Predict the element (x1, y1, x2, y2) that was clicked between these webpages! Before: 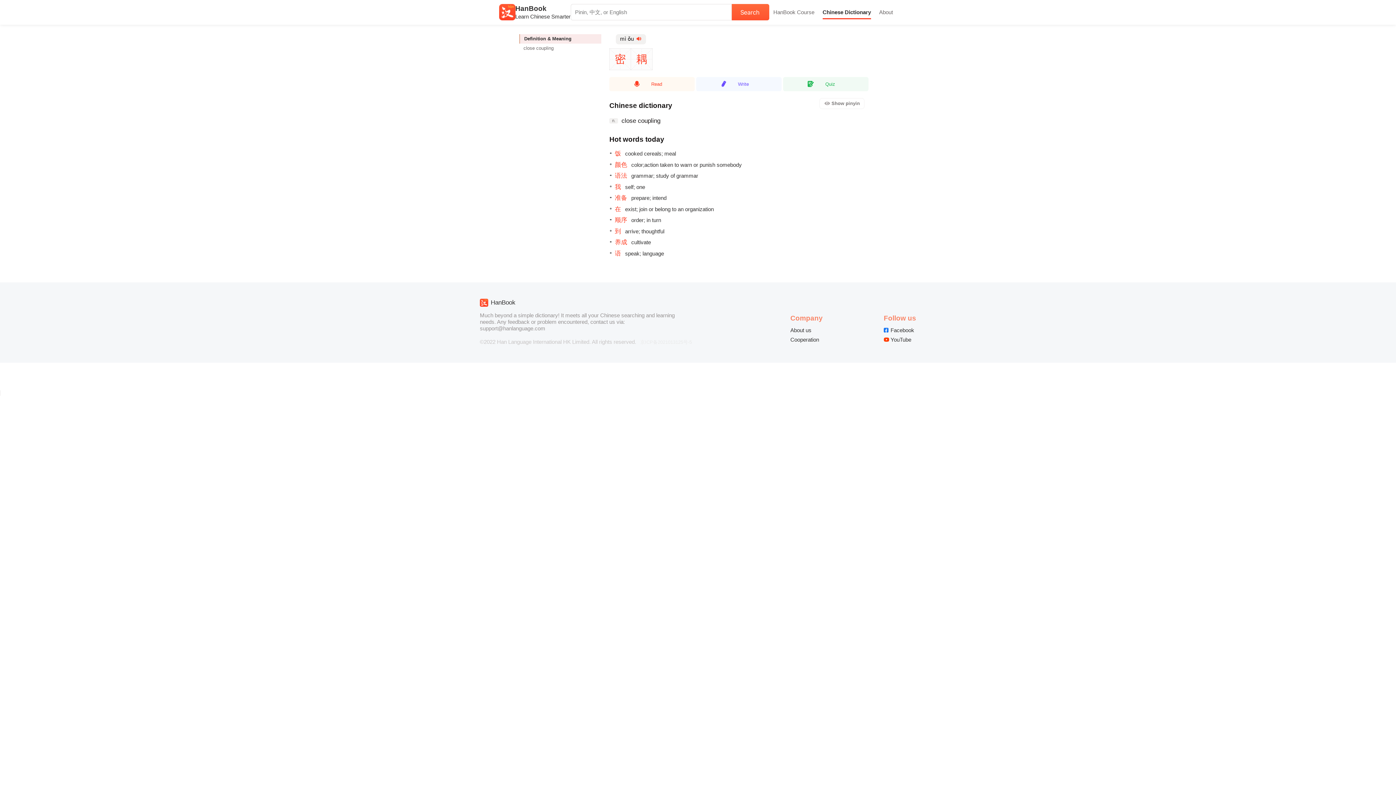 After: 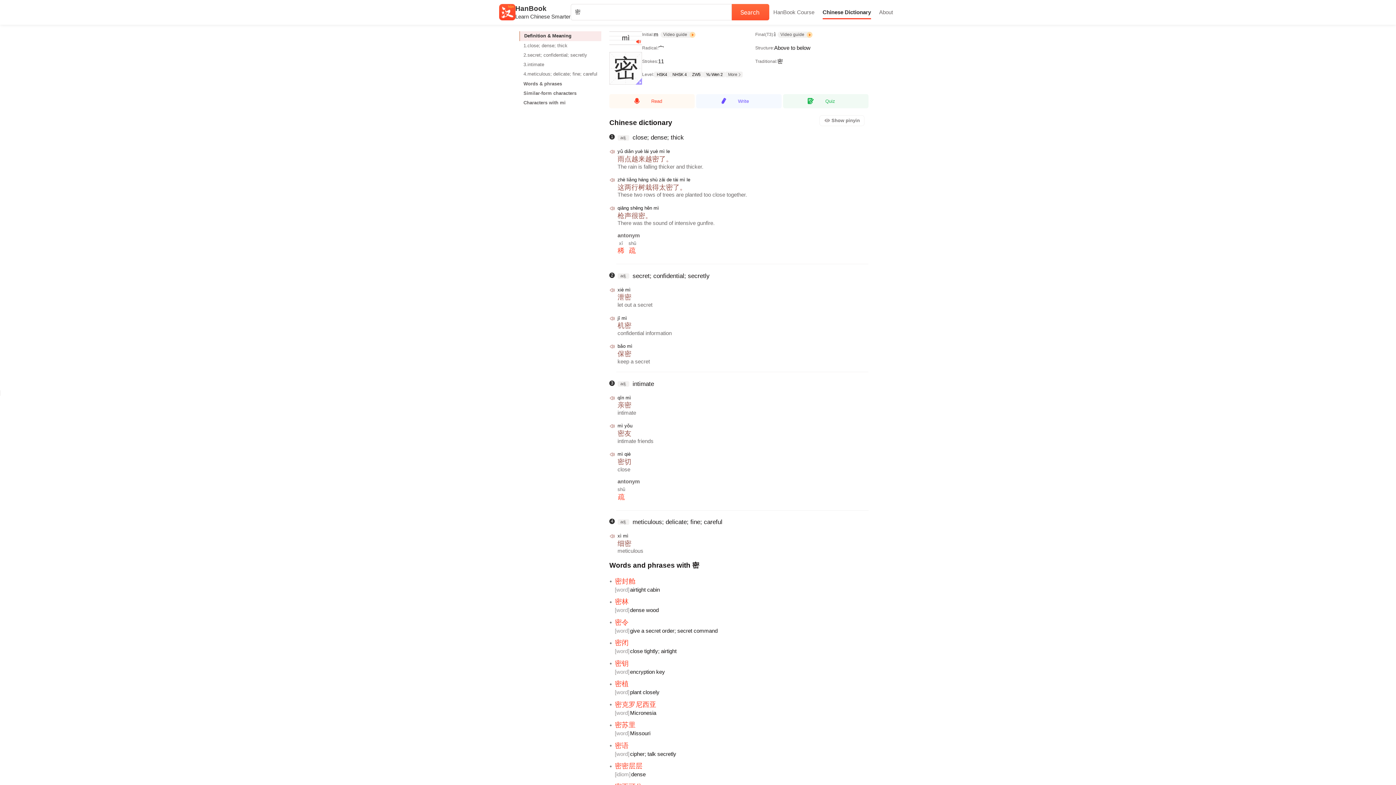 Action: bbox: (609, 48, 631, 70) label: 密